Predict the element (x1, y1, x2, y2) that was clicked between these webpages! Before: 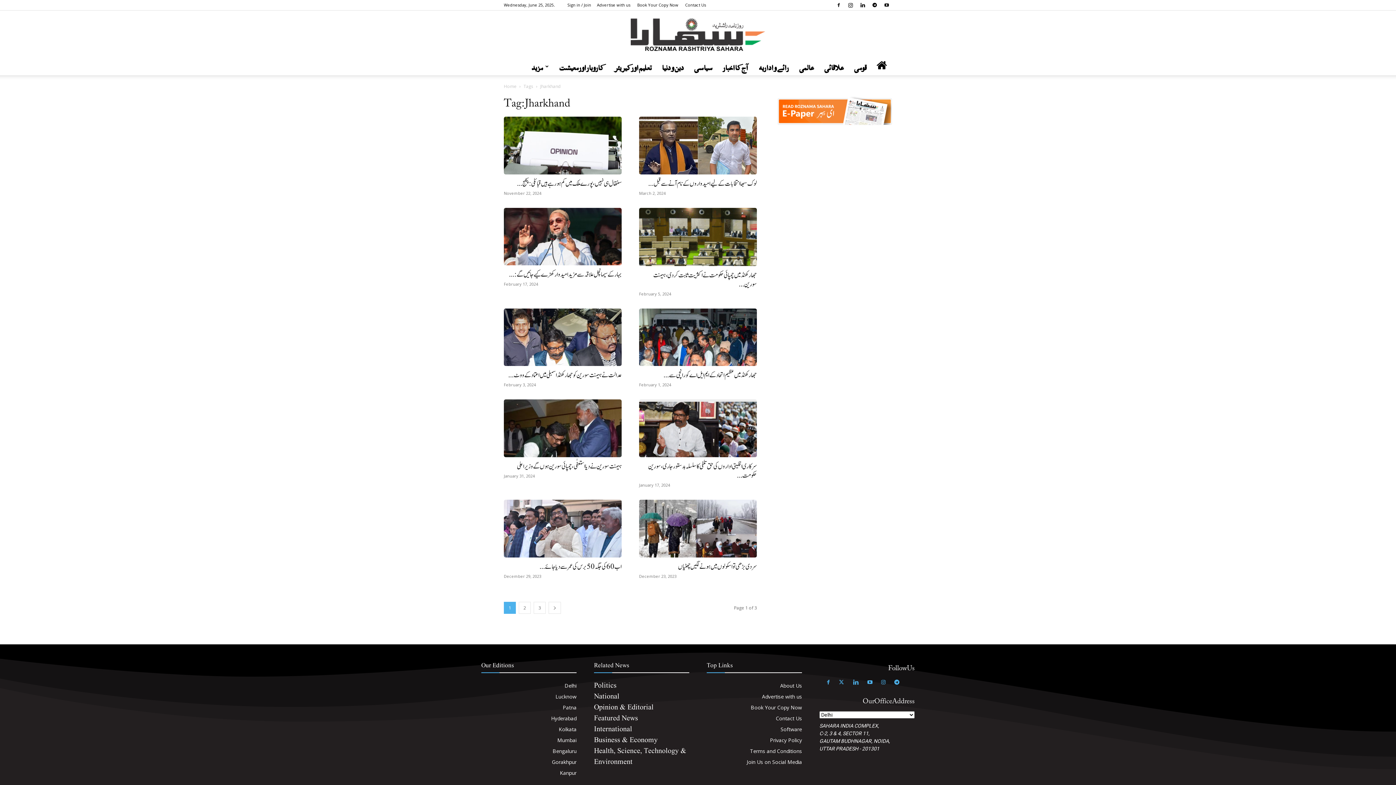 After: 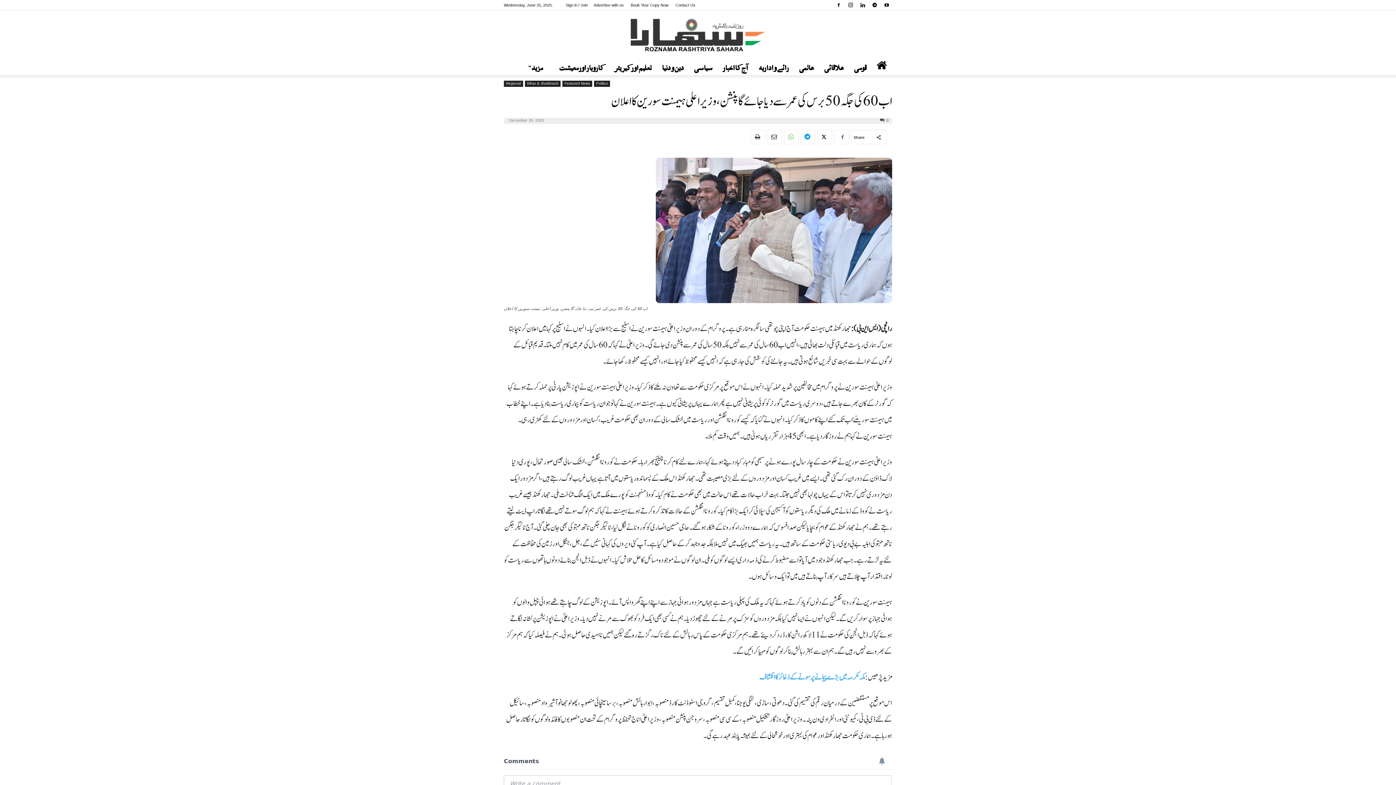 Action: bbox: (539, 561, 621, 572) label: اب 60 کی جگہ 50 برس کی عمر سے دیا جائے...